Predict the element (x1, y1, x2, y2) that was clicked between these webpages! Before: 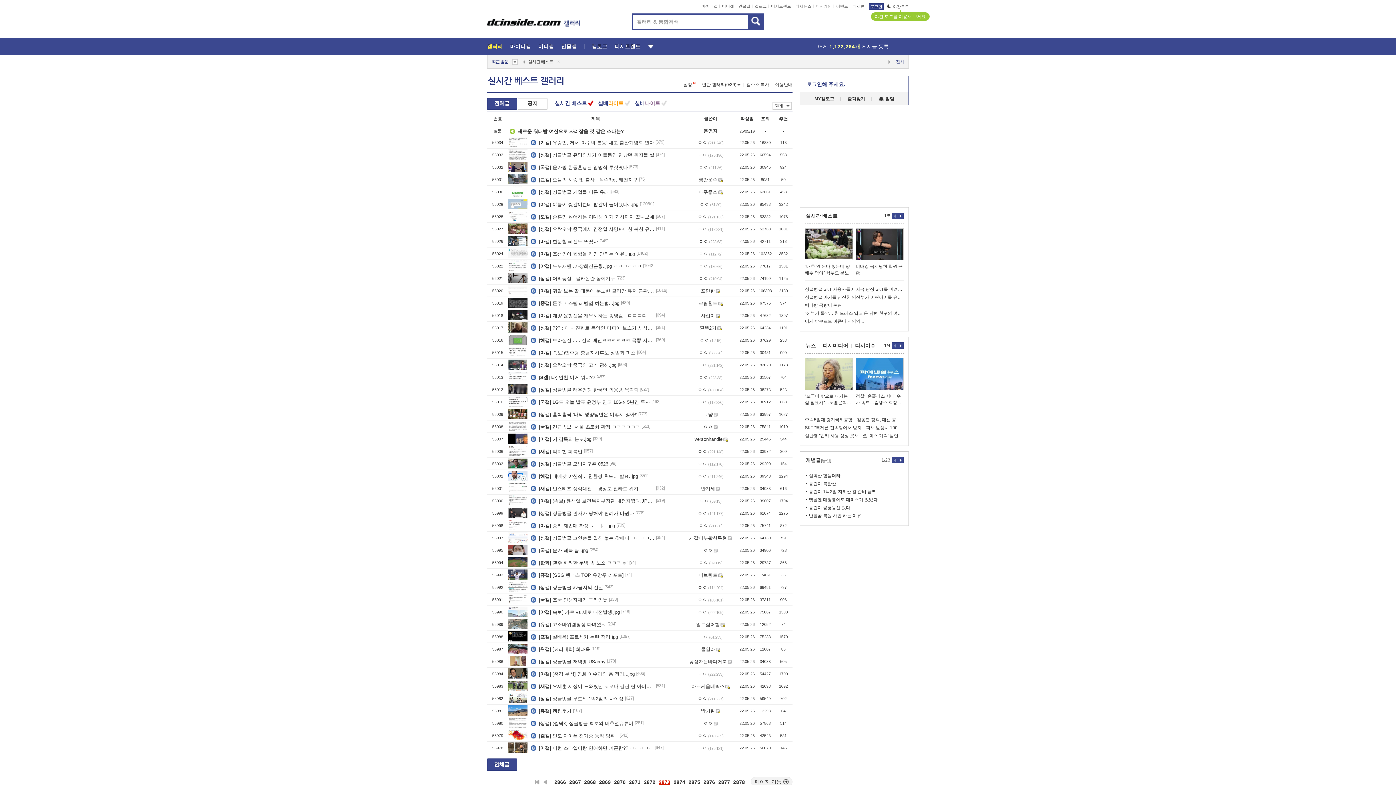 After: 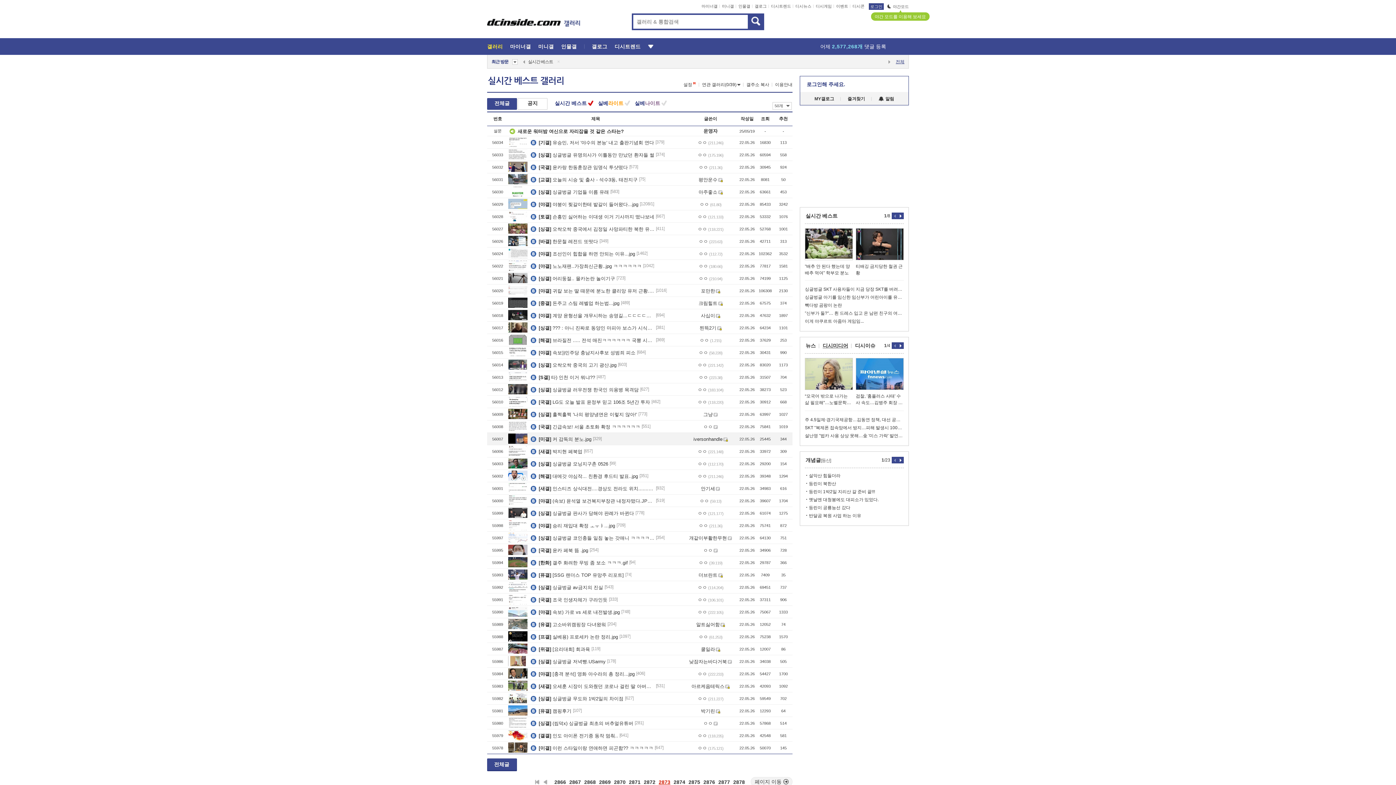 Action: bbox: (722, 436, 727, 442)